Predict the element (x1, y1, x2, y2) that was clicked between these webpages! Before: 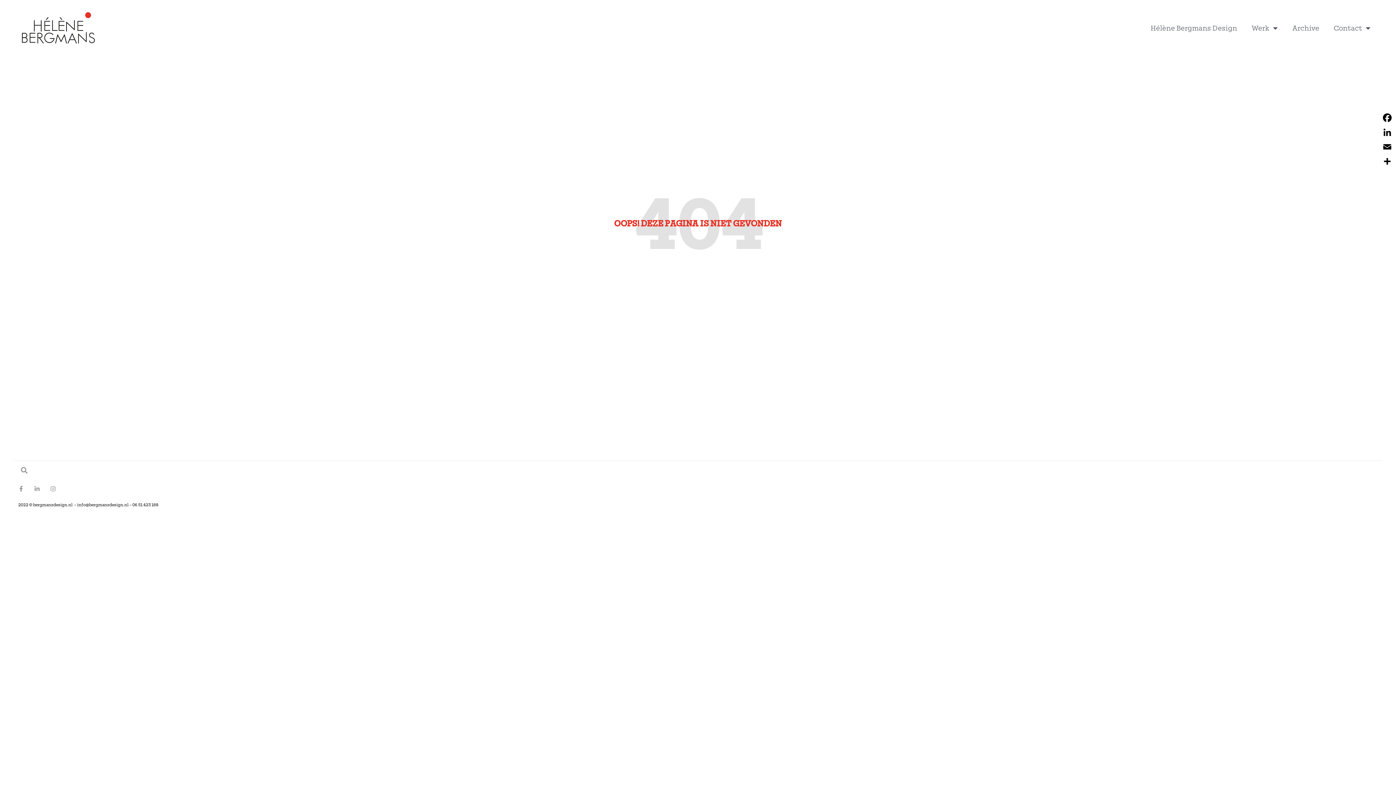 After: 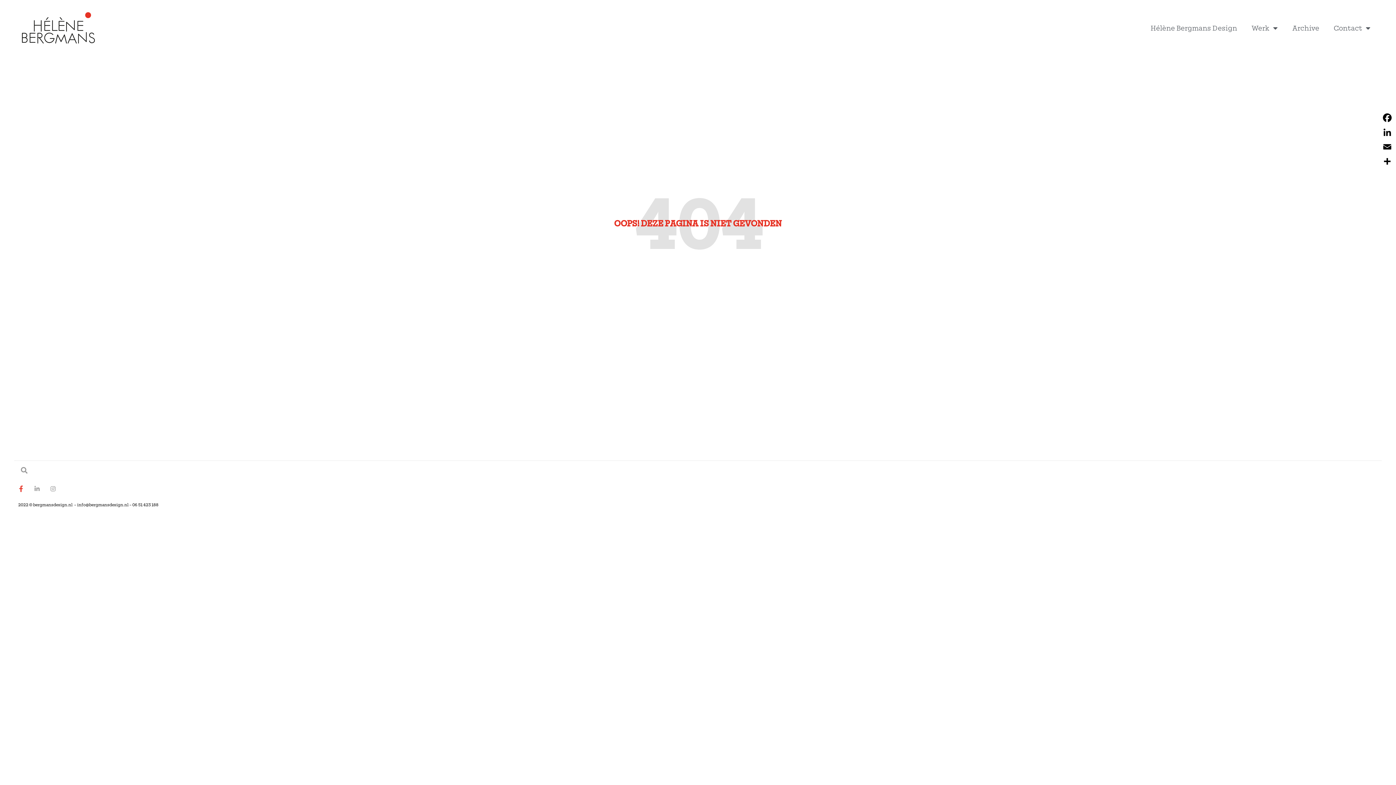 Action: label: Facebook-f bbox: (18, 486, 24, 491)